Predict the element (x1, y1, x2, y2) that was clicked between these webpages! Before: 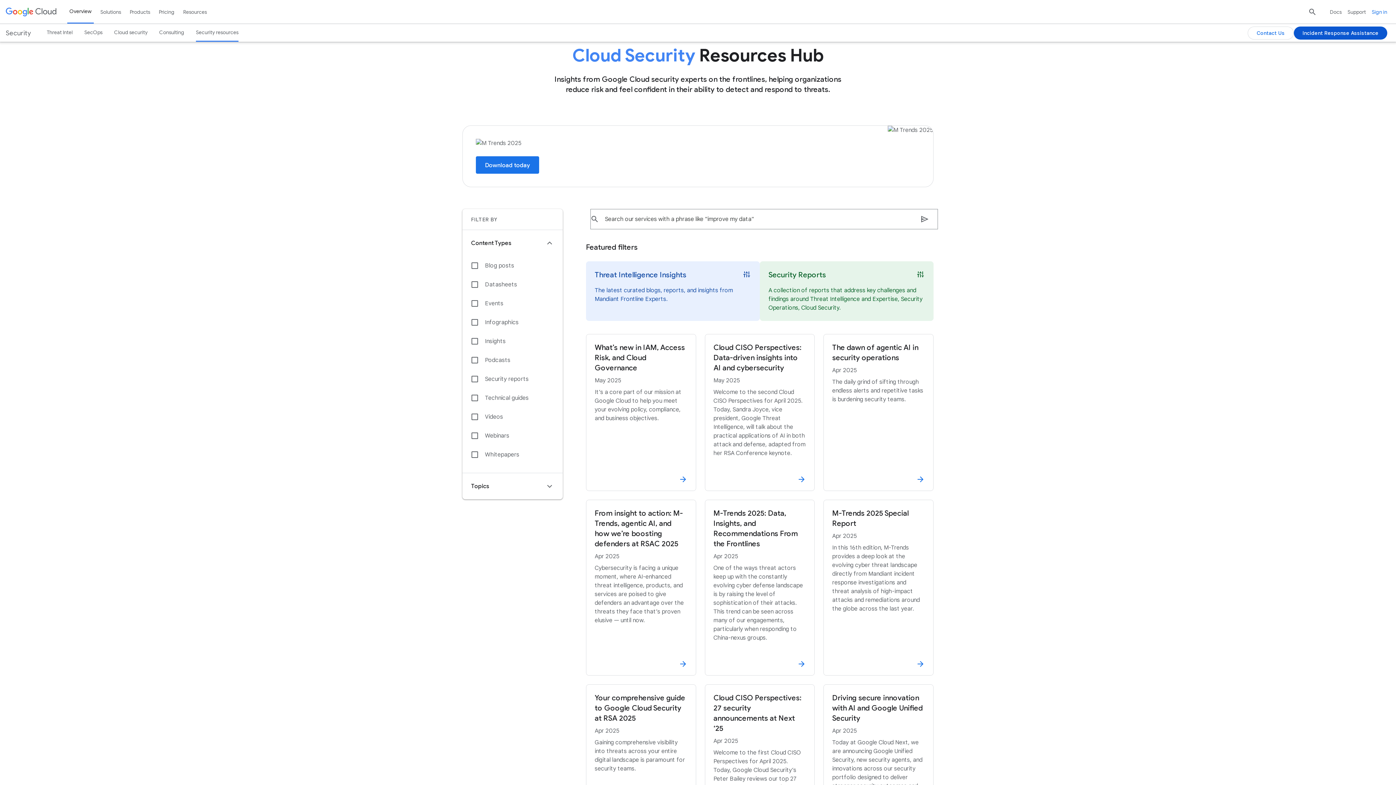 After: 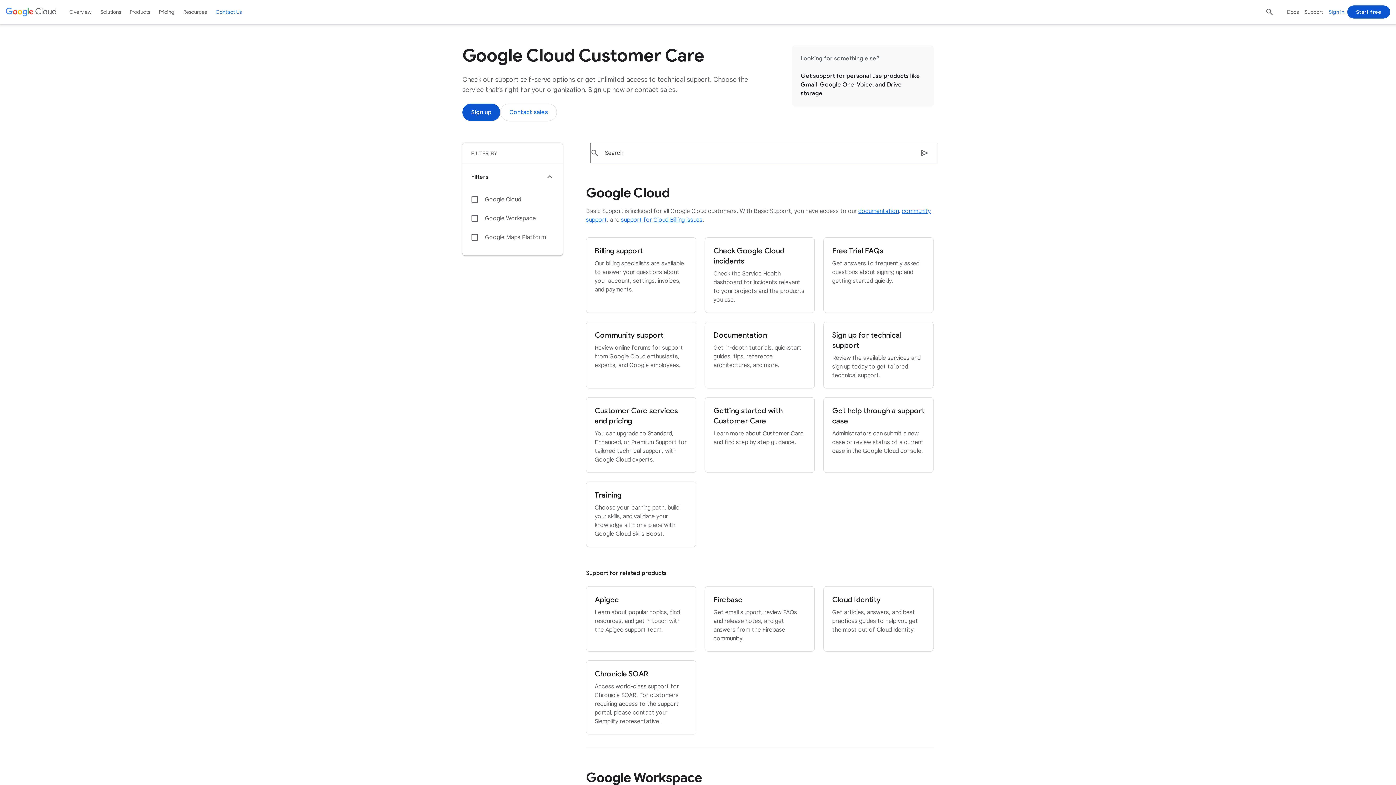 Action: bbox: (1347, 2, 1366, 20) label: Support